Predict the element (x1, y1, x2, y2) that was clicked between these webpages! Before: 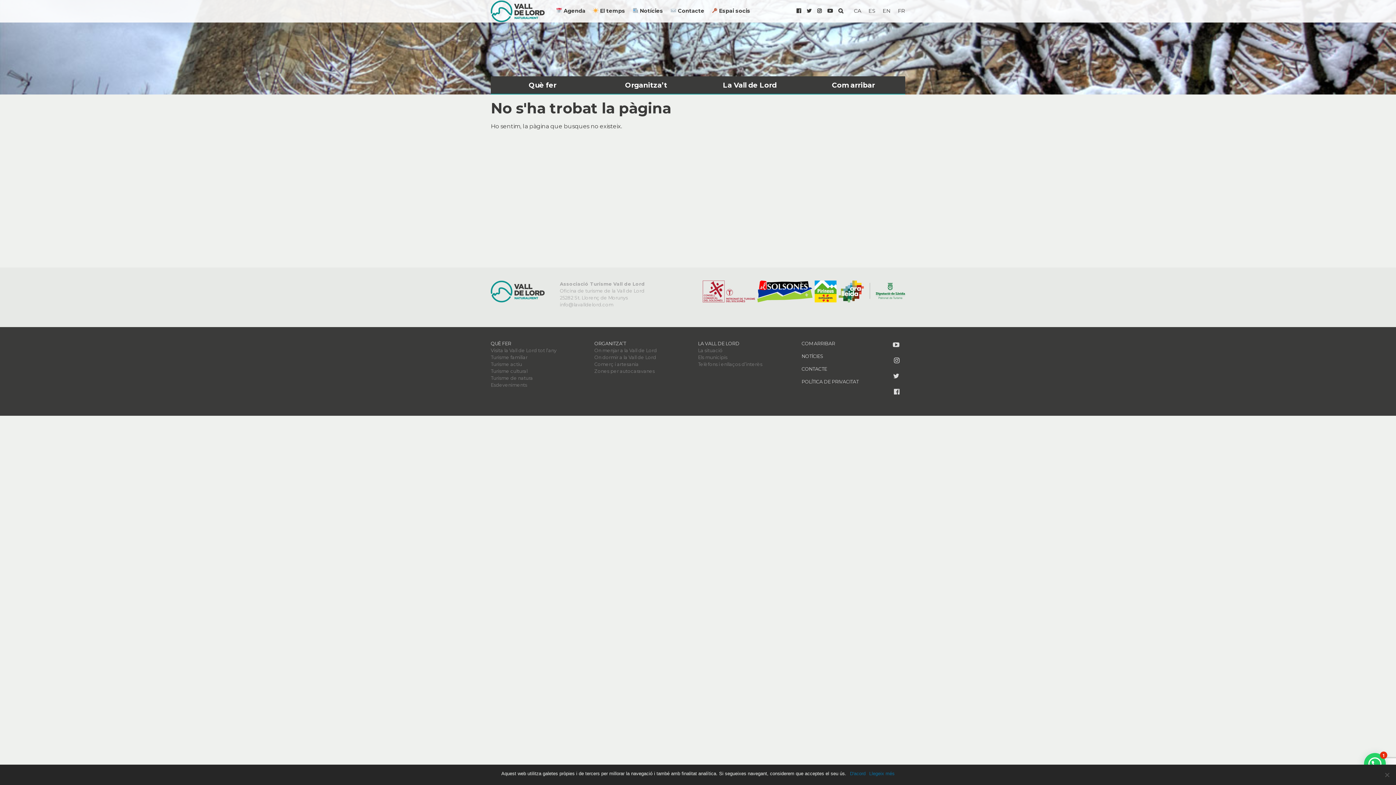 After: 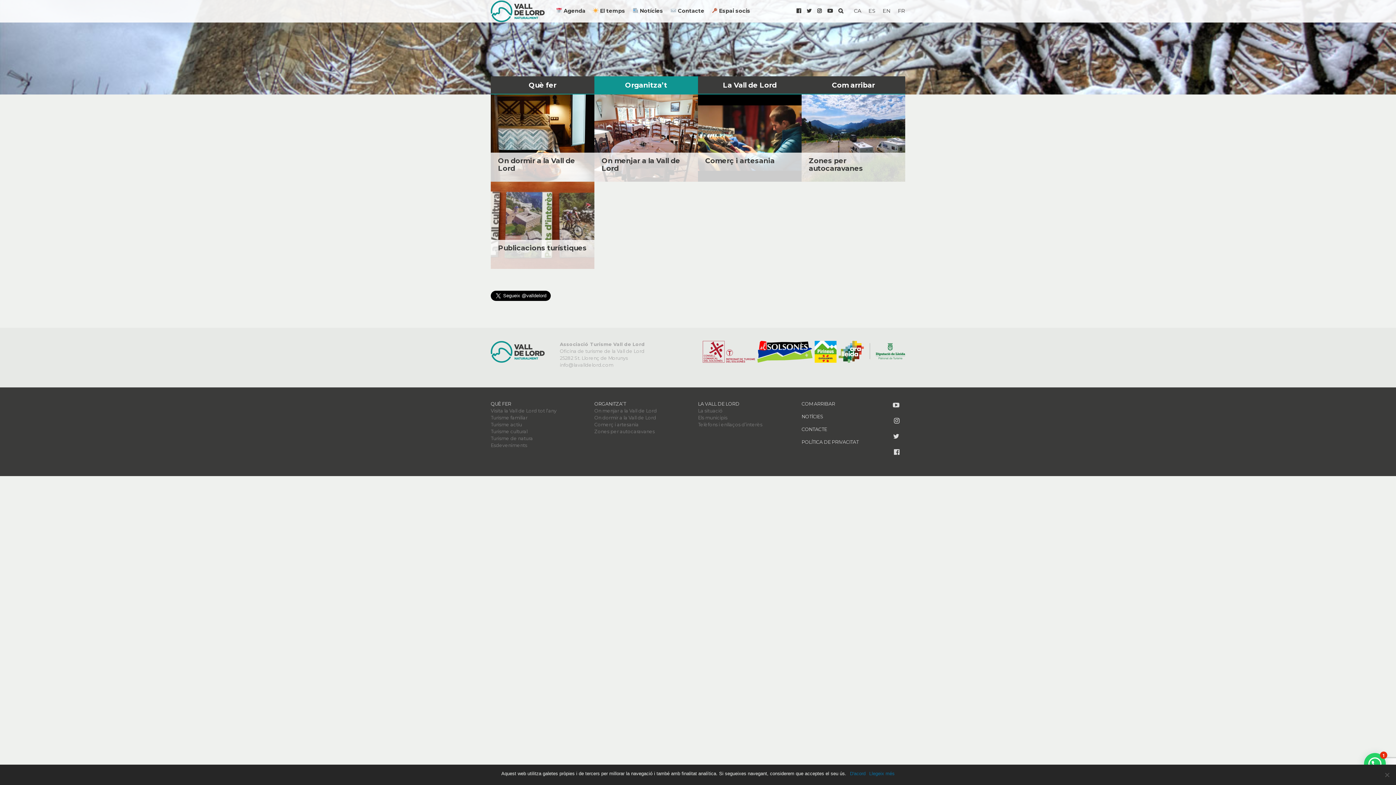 Action: label: ORGANITZA’T bbox: (594, 341, 626, 346)